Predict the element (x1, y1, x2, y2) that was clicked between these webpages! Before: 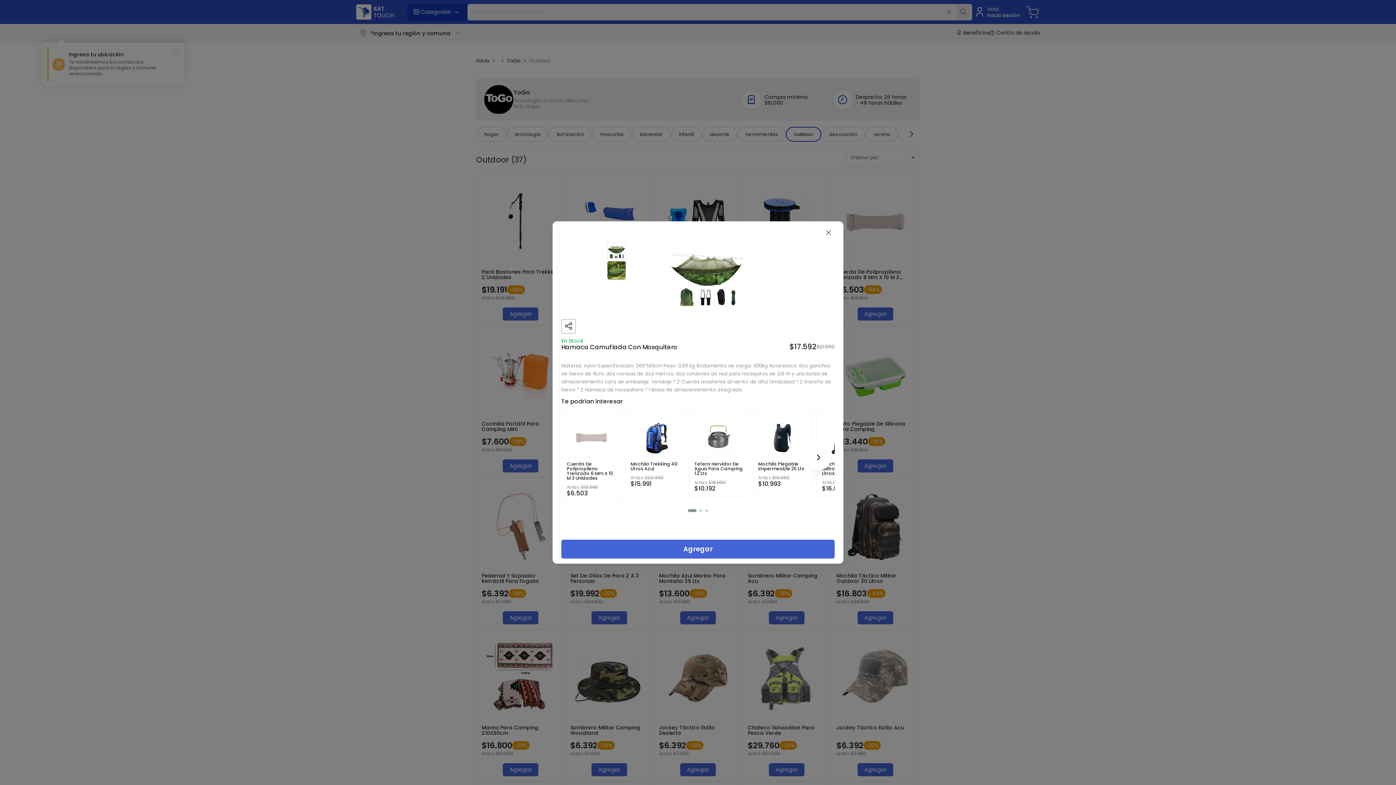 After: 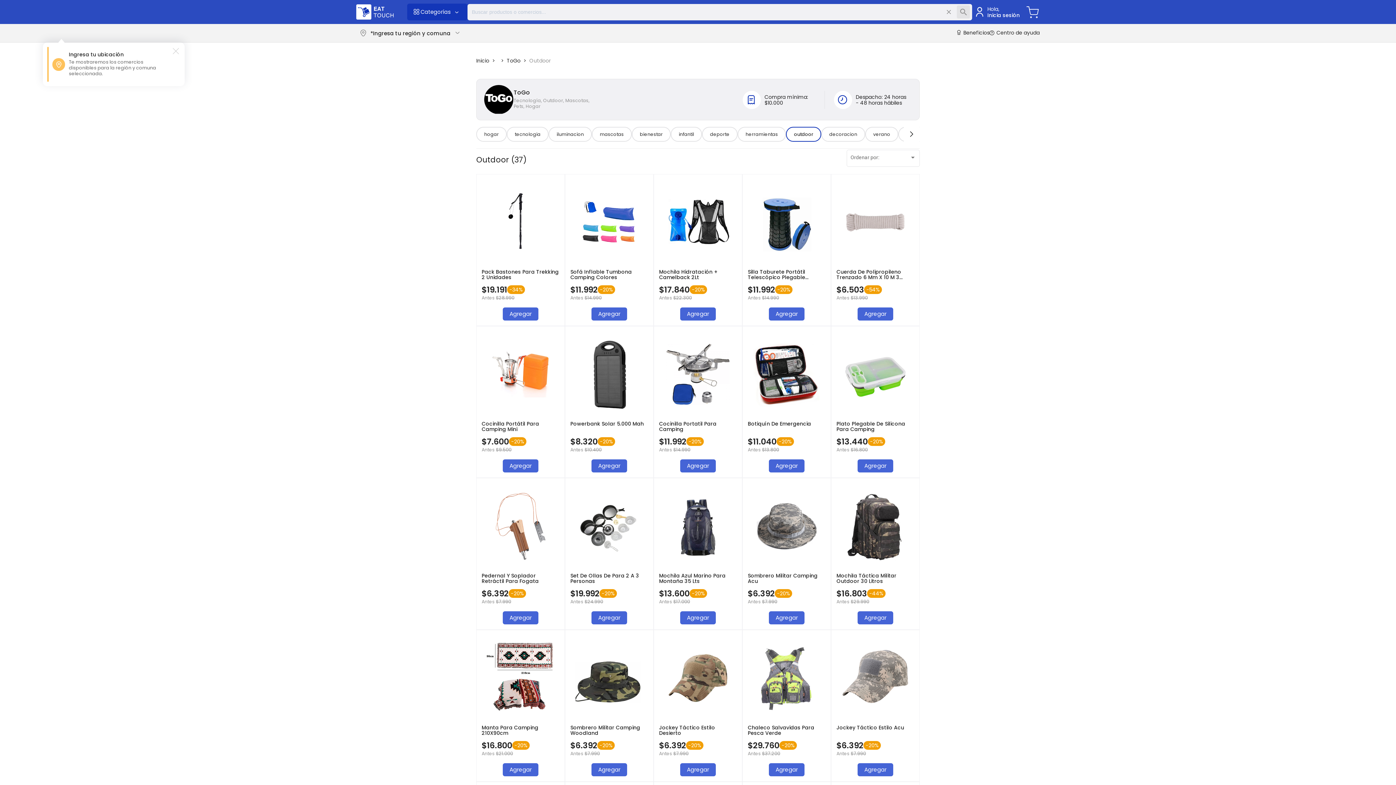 Action: bbox: (822, 226, 834, 239)